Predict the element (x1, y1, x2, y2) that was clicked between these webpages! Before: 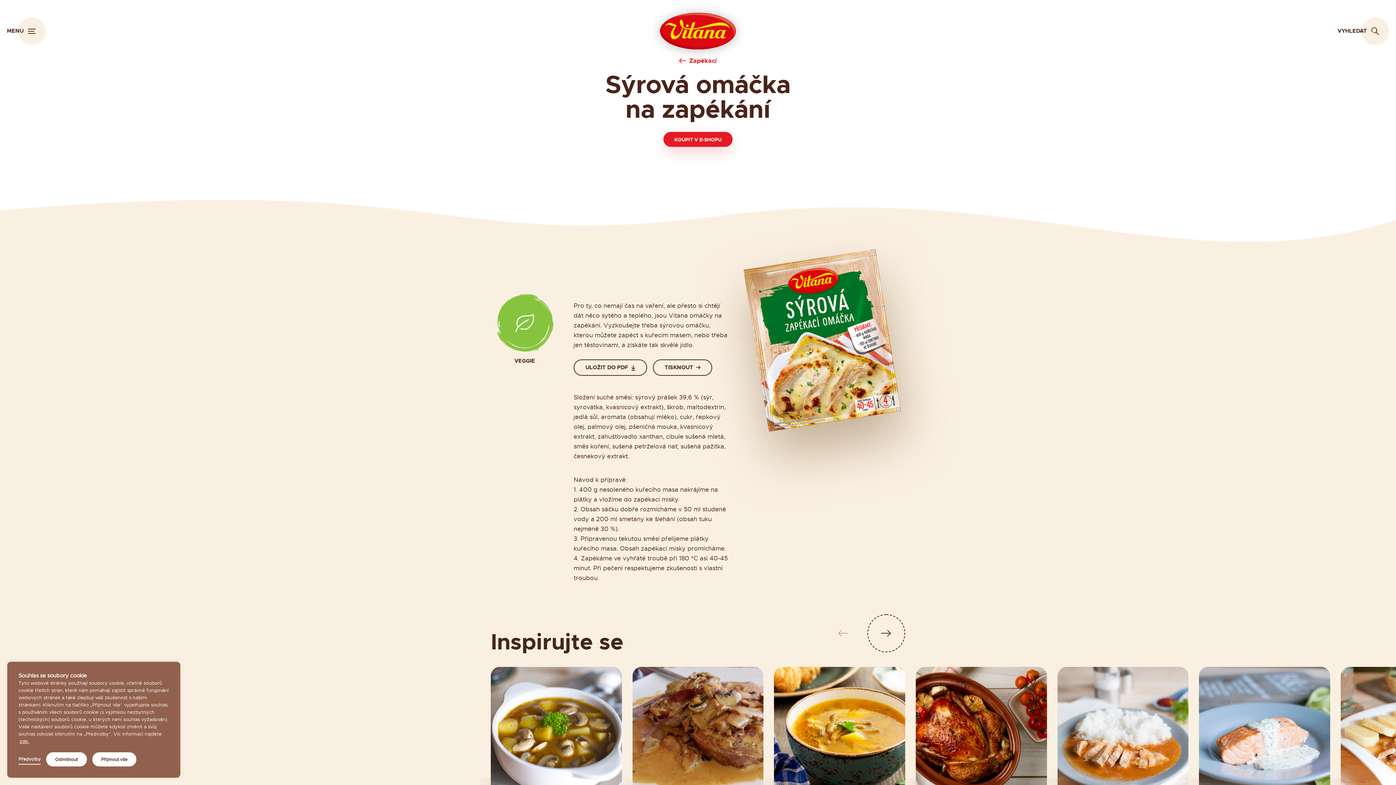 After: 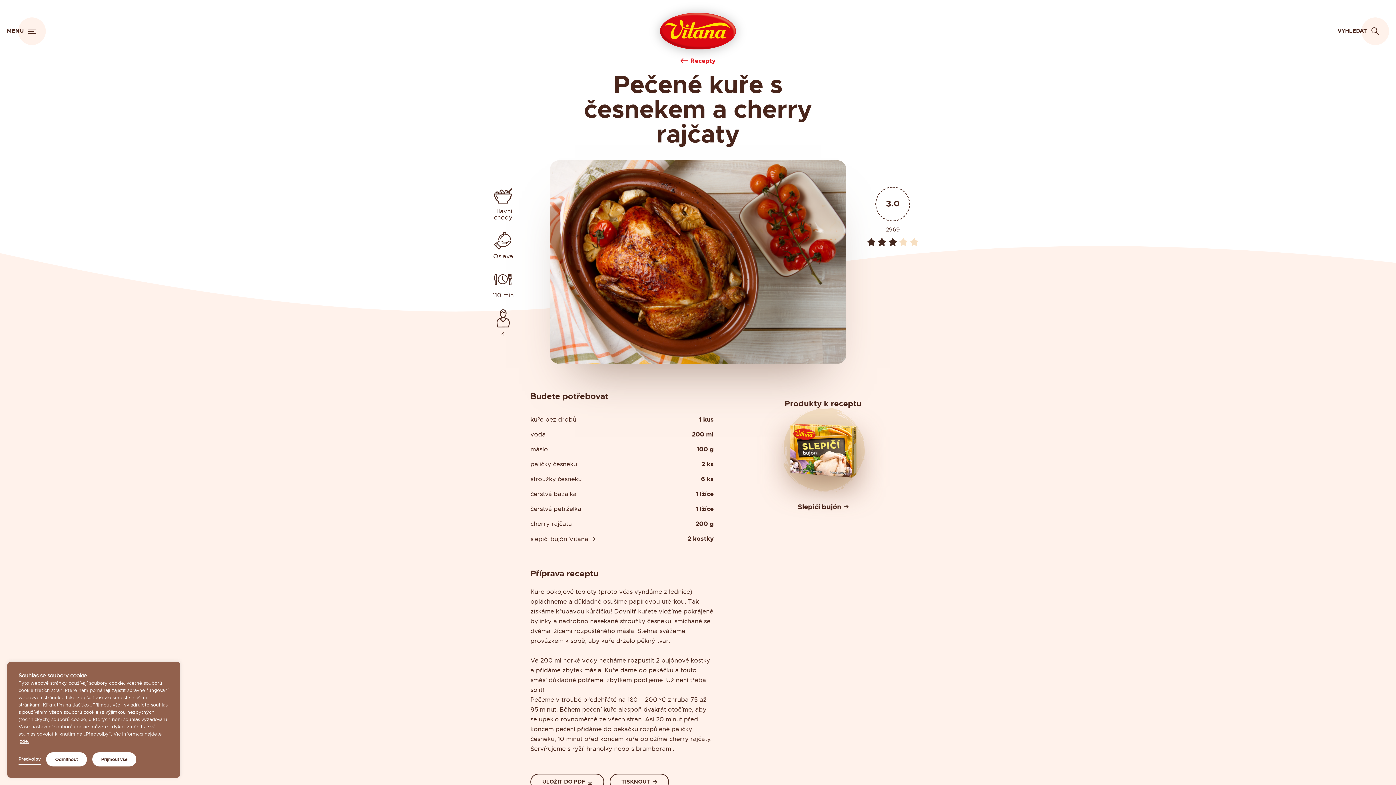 Action: bbox: (915, 667, 1047, 800)